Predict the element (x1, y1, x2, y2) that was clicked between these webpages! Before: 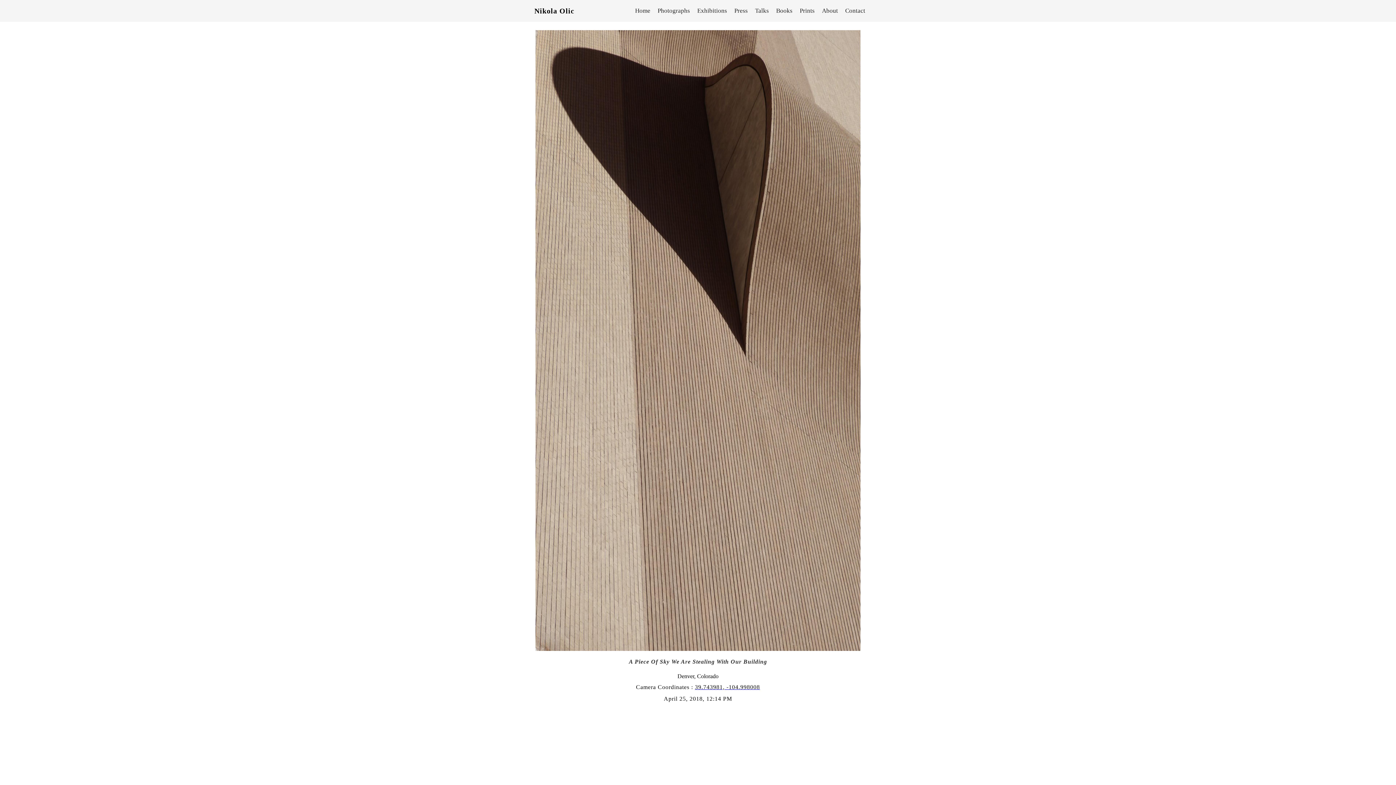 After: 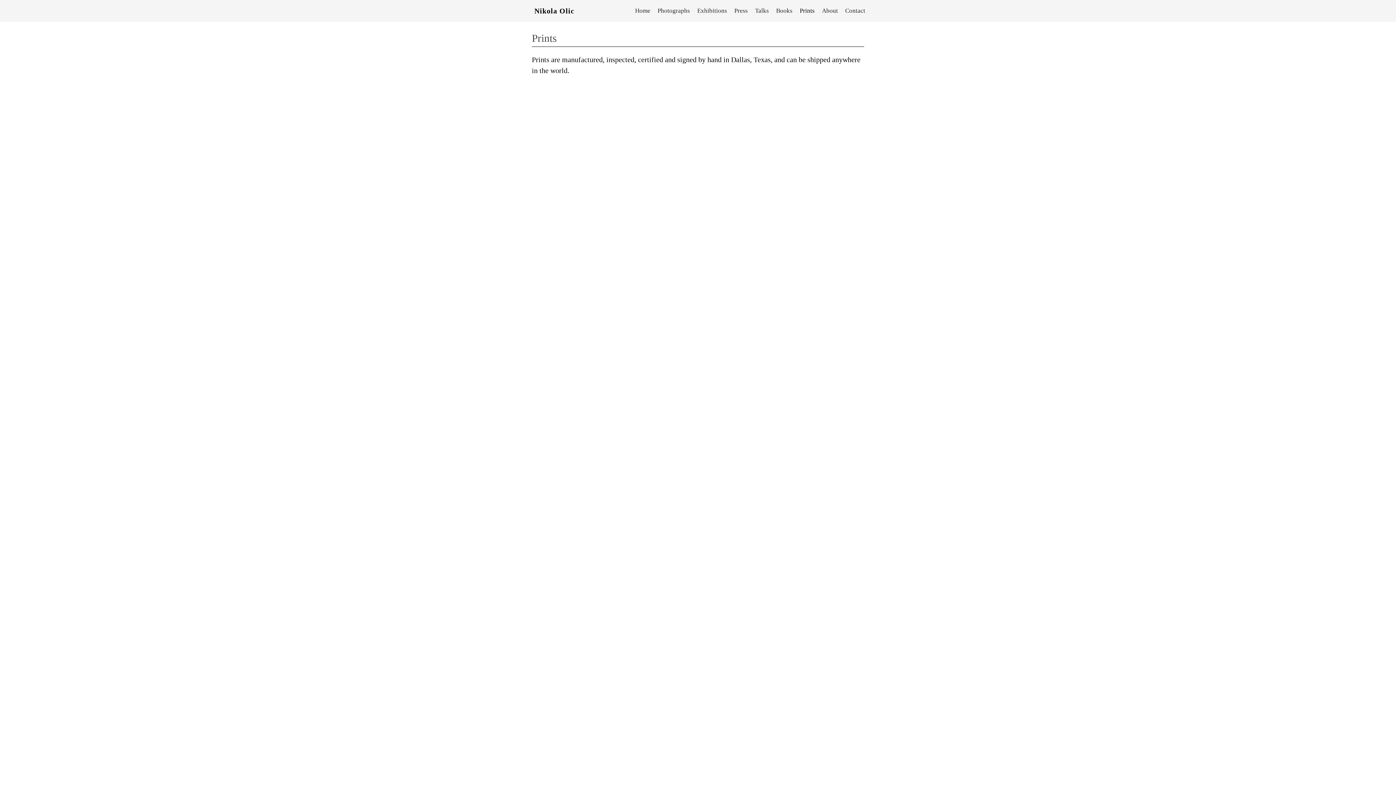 Action: label: Prints bbox: (796, 7, 818, 14)